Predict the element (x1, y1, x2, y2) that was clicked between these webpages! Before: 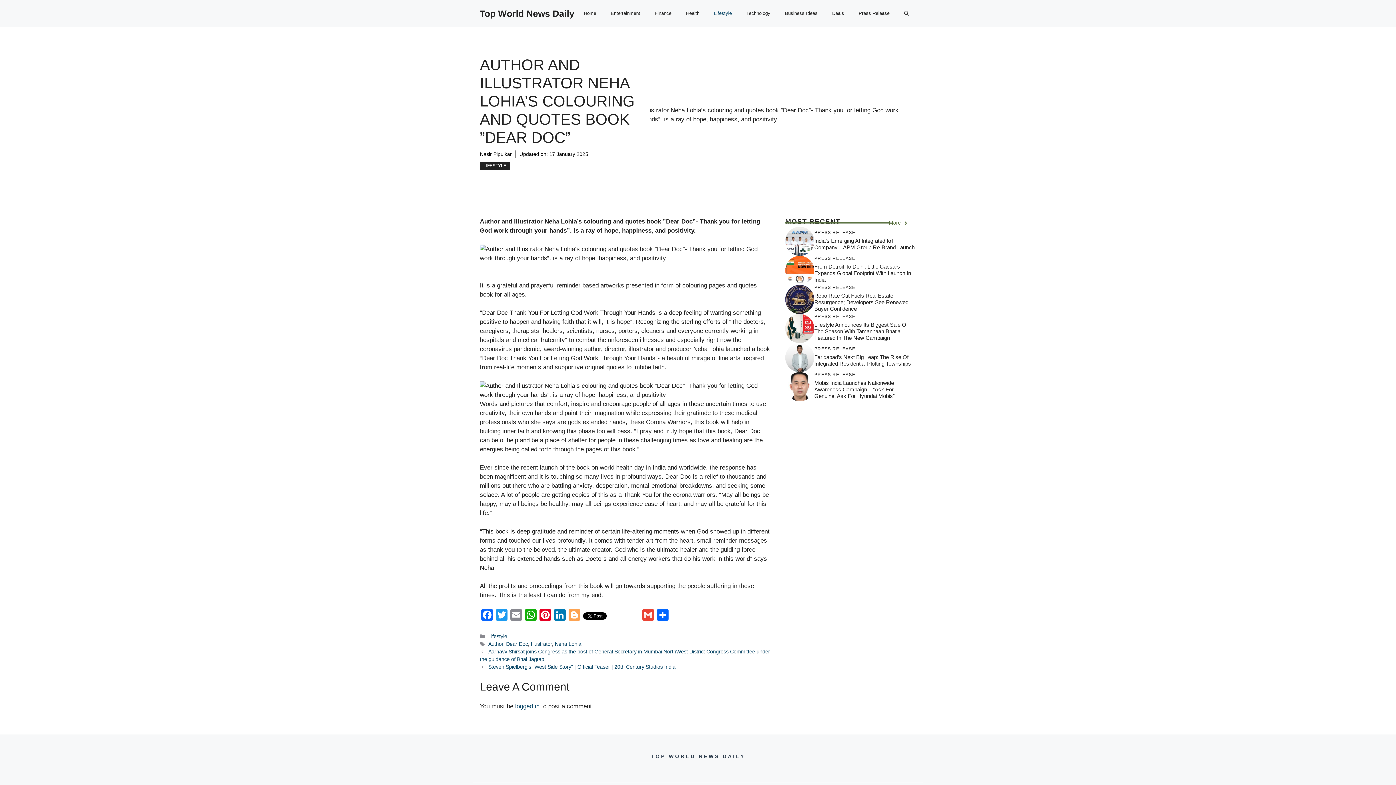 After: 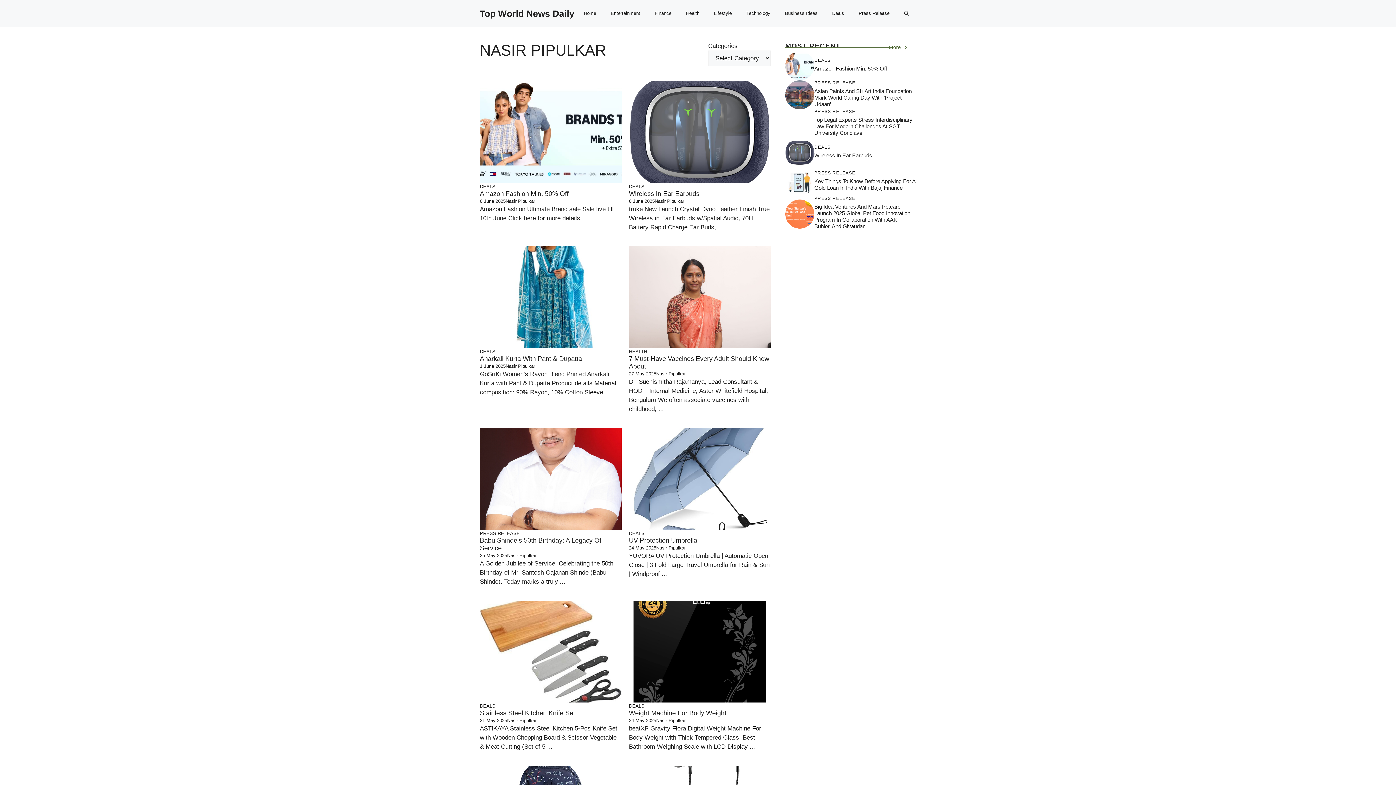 Action: bbox: (480, 151, 512, 157) label: Nasir Pipulkar